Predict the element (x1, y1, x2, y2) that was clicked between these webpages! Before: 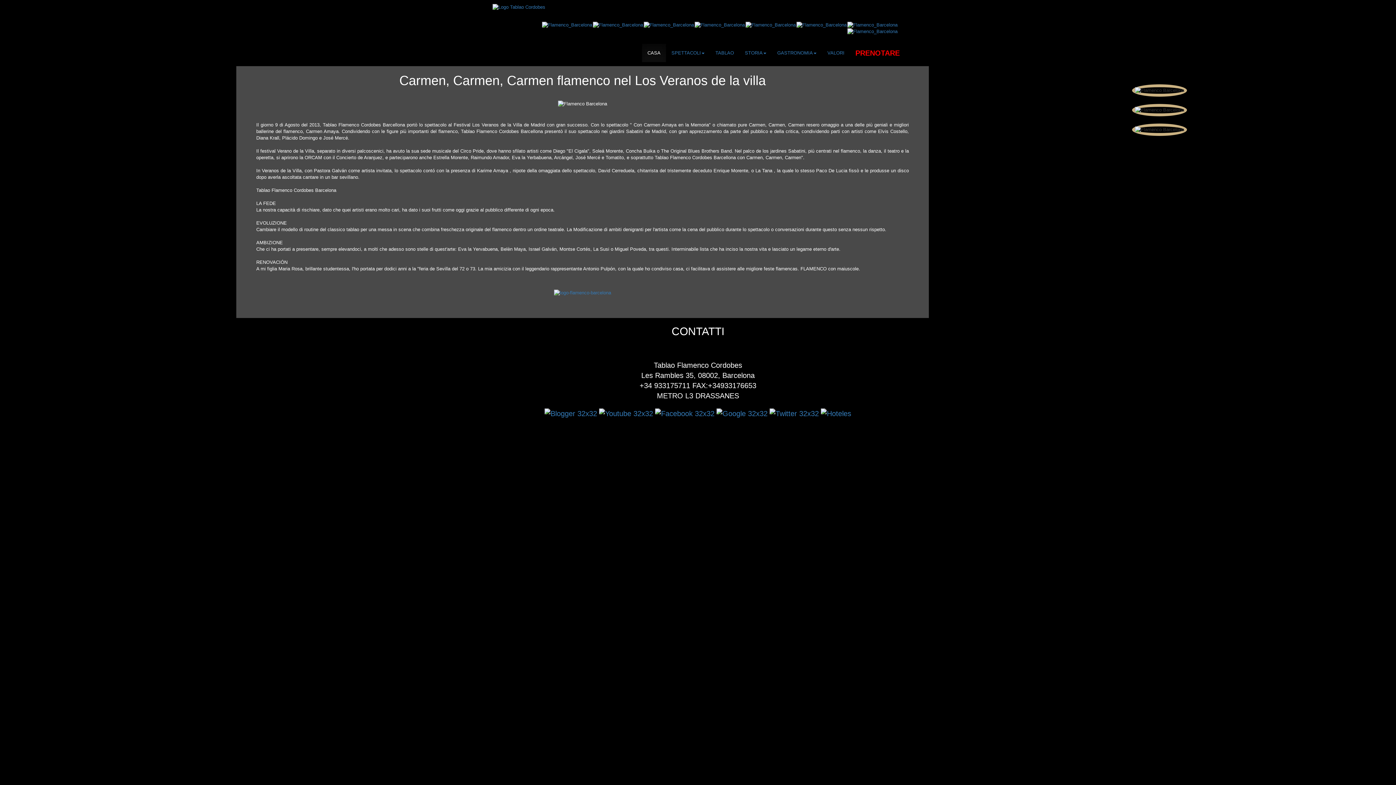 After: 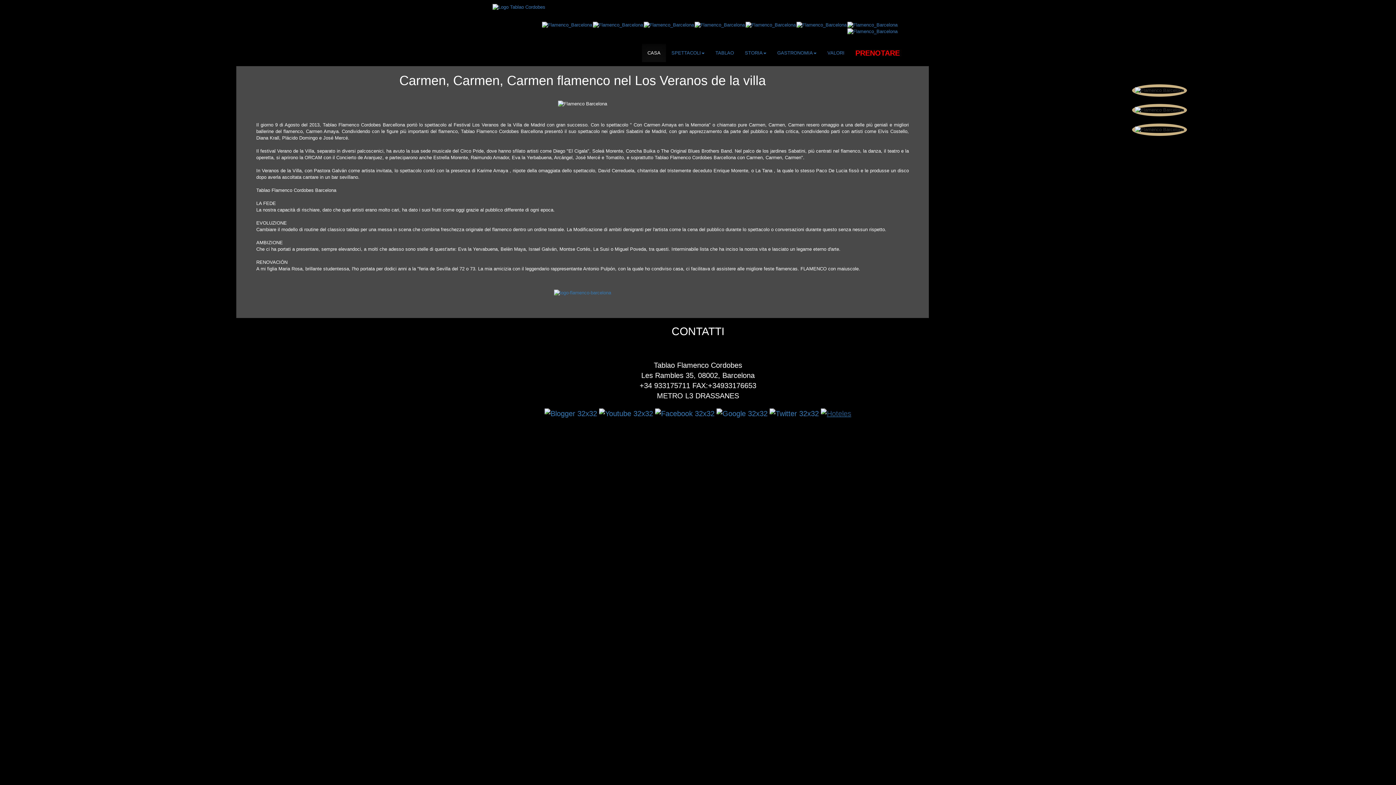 Action: bbox: (821, 409, 851, 417)